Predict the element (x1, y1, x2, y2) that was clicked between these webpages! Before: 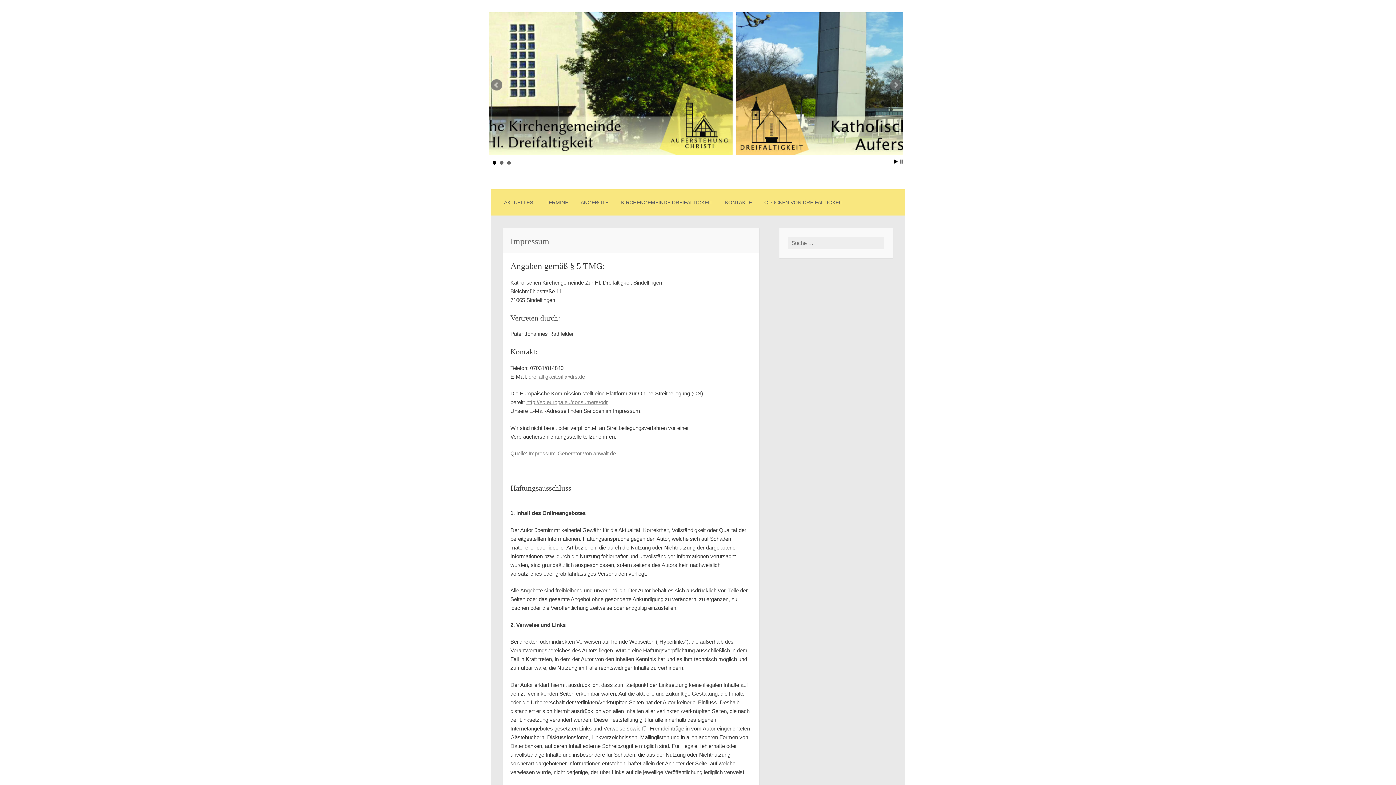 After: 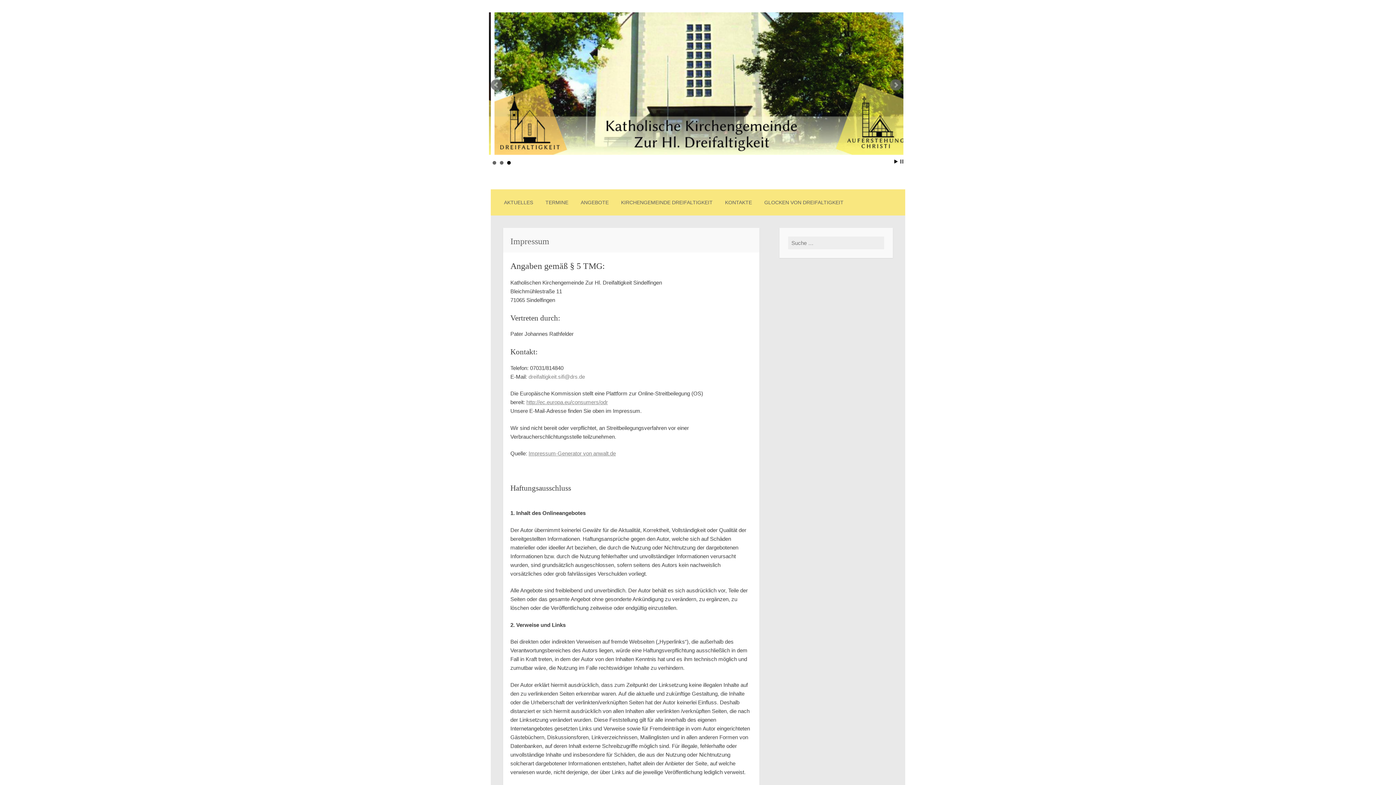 Action: label: dreifaltigkeit.sifi@drs.de bbox: (528, 373, 585, 379)